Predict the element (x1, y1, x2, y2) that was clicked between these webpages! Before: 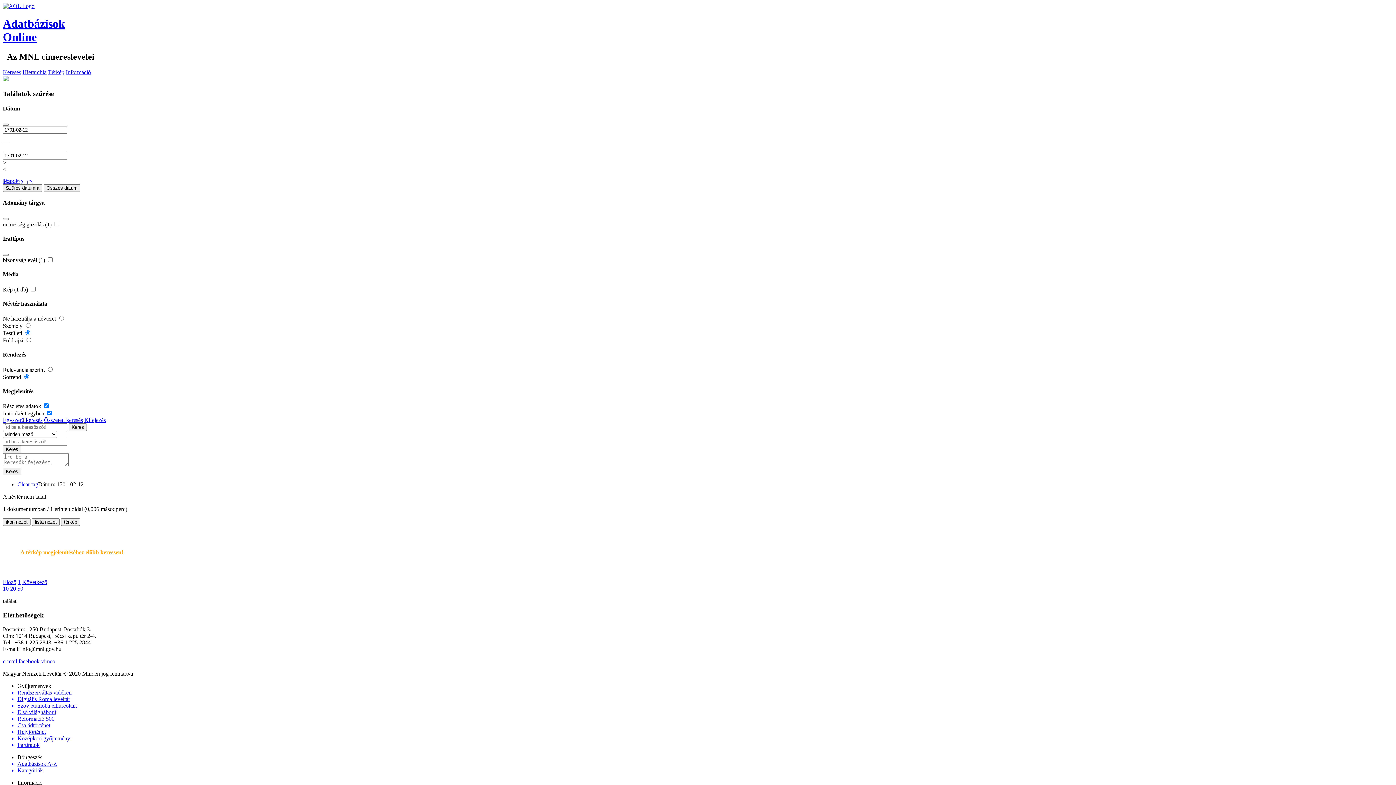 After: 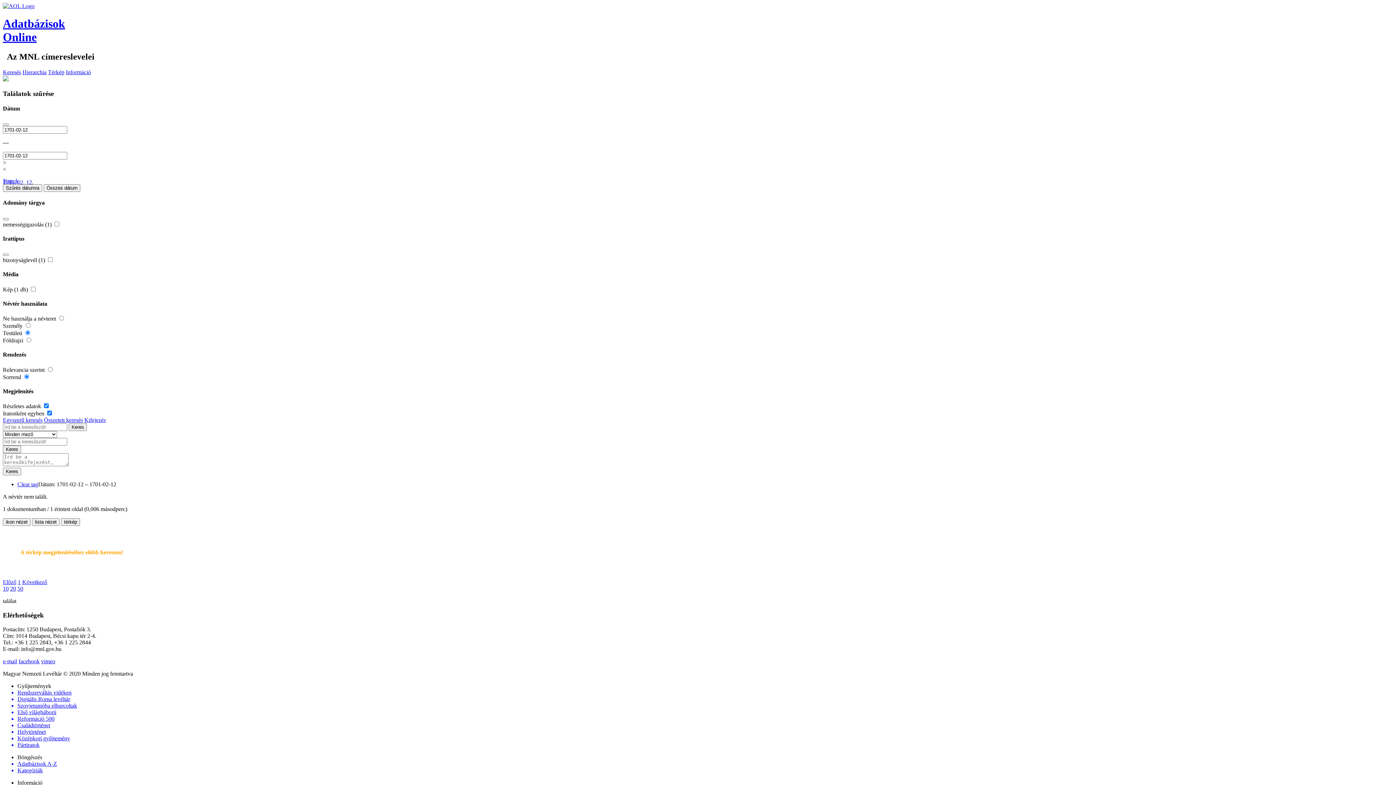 Action: bbox: (2, 184, 42, 192) label: Szűrés dátumra